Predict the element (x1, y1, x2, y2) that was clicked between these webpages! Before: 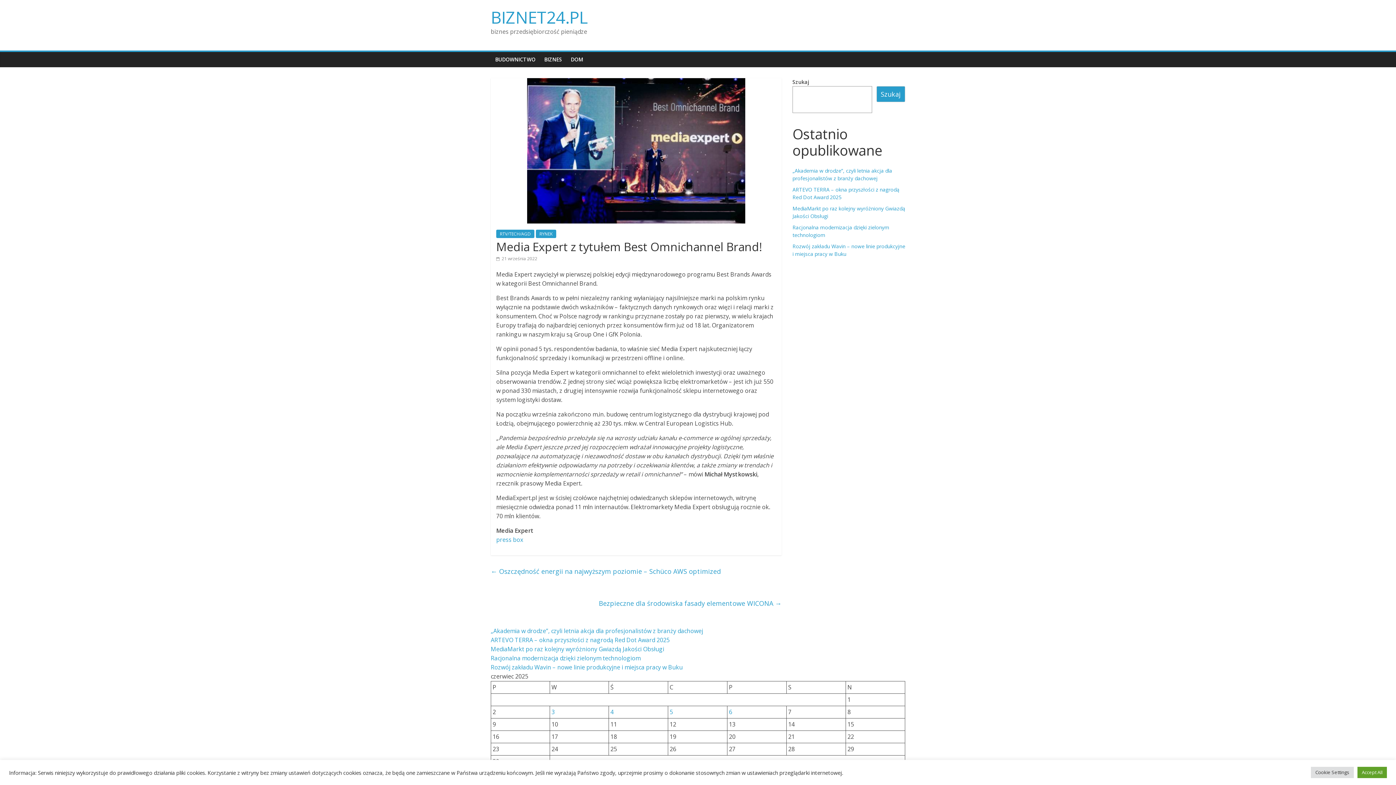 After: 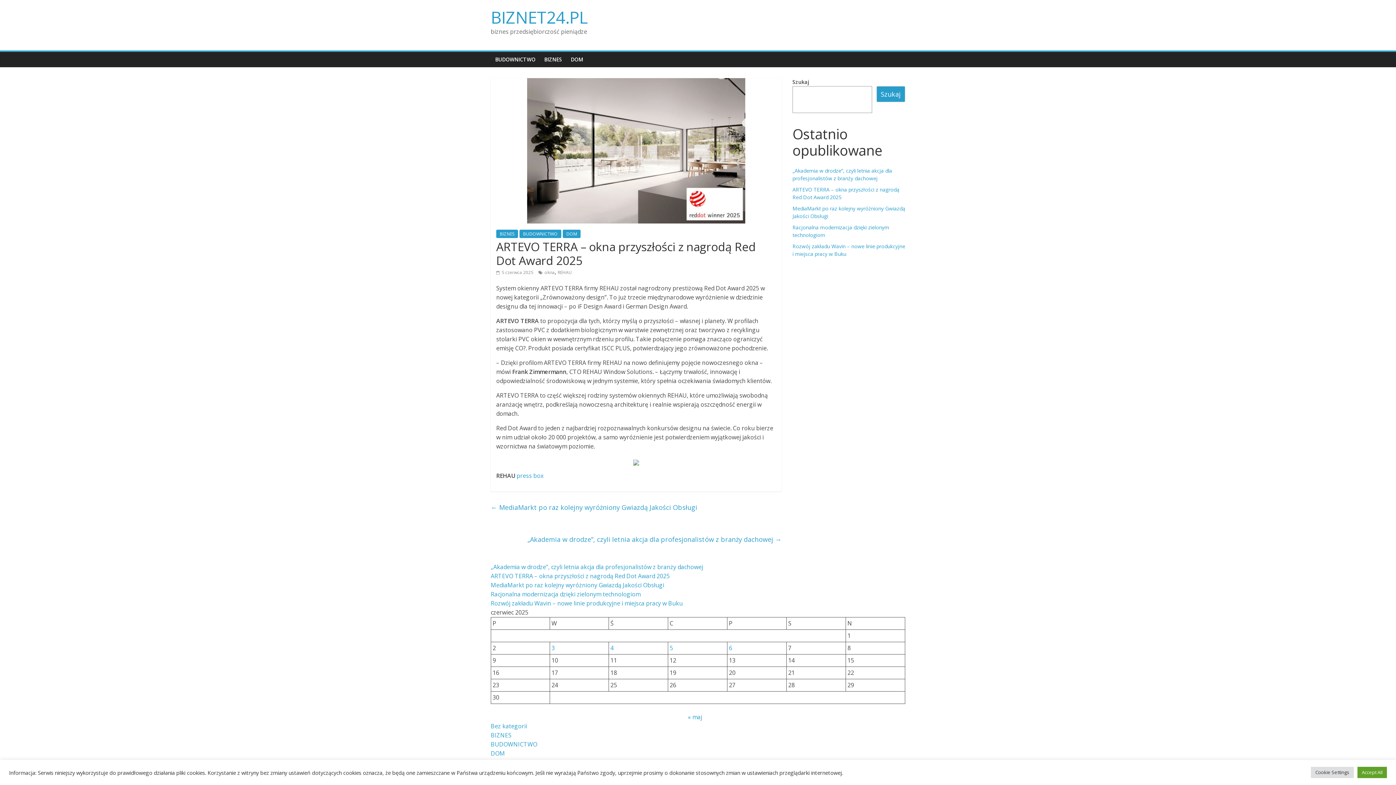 Action: bbox: (490, 636, 669, 644) label: ARTEVO TERRA – okna przyszłości z nagrodą Red Dot Award 2025